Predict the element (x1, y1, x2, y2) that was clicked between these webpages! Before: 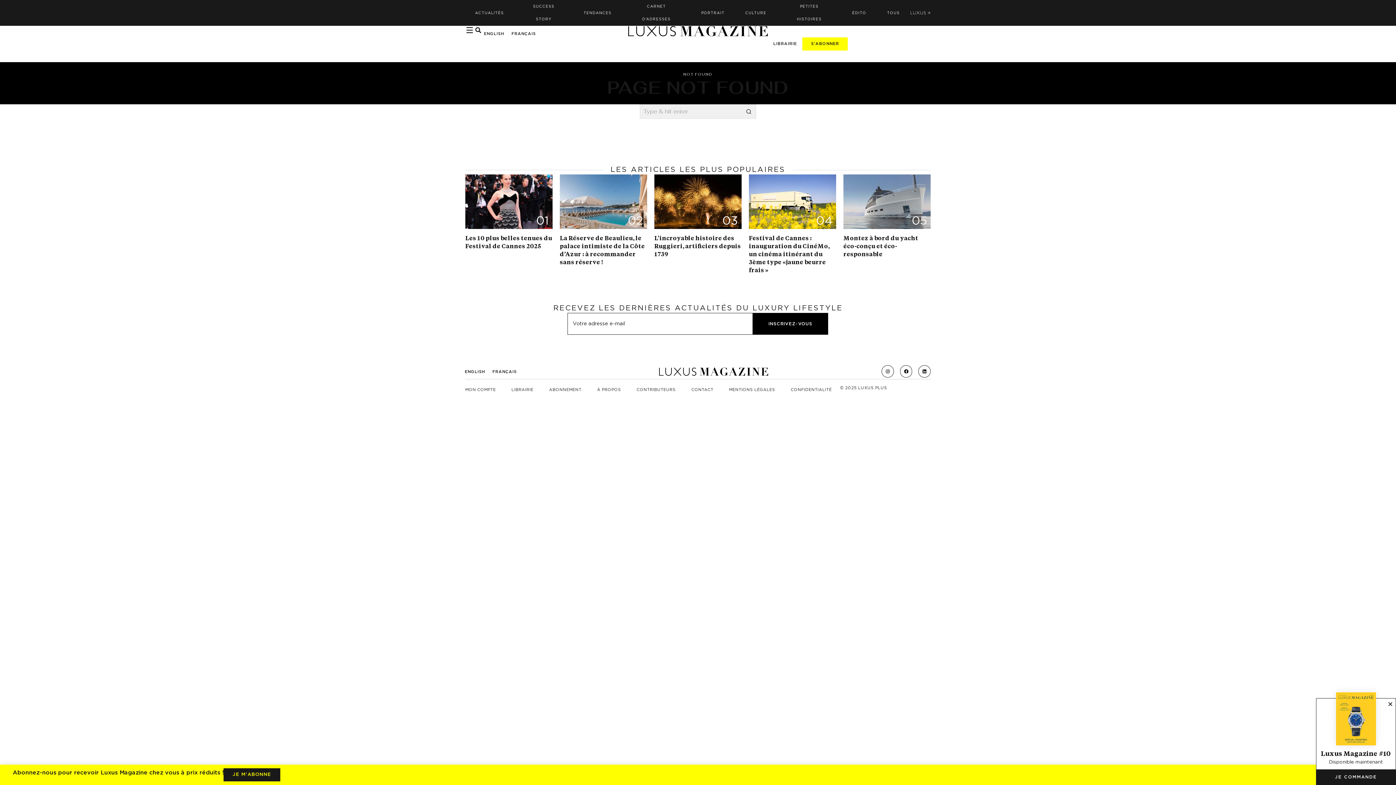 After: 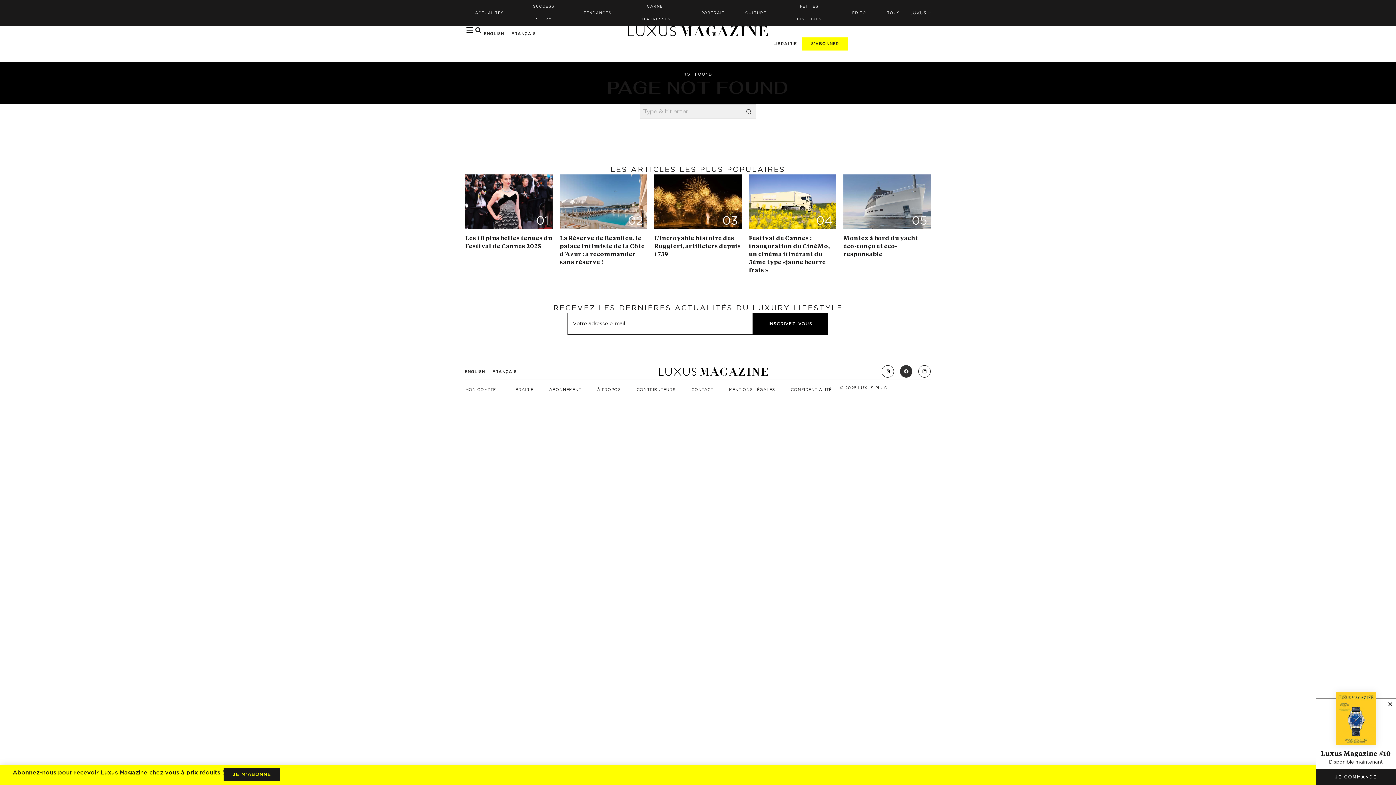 Action: label: Facebook bbox: (900, 365, 912, 377)